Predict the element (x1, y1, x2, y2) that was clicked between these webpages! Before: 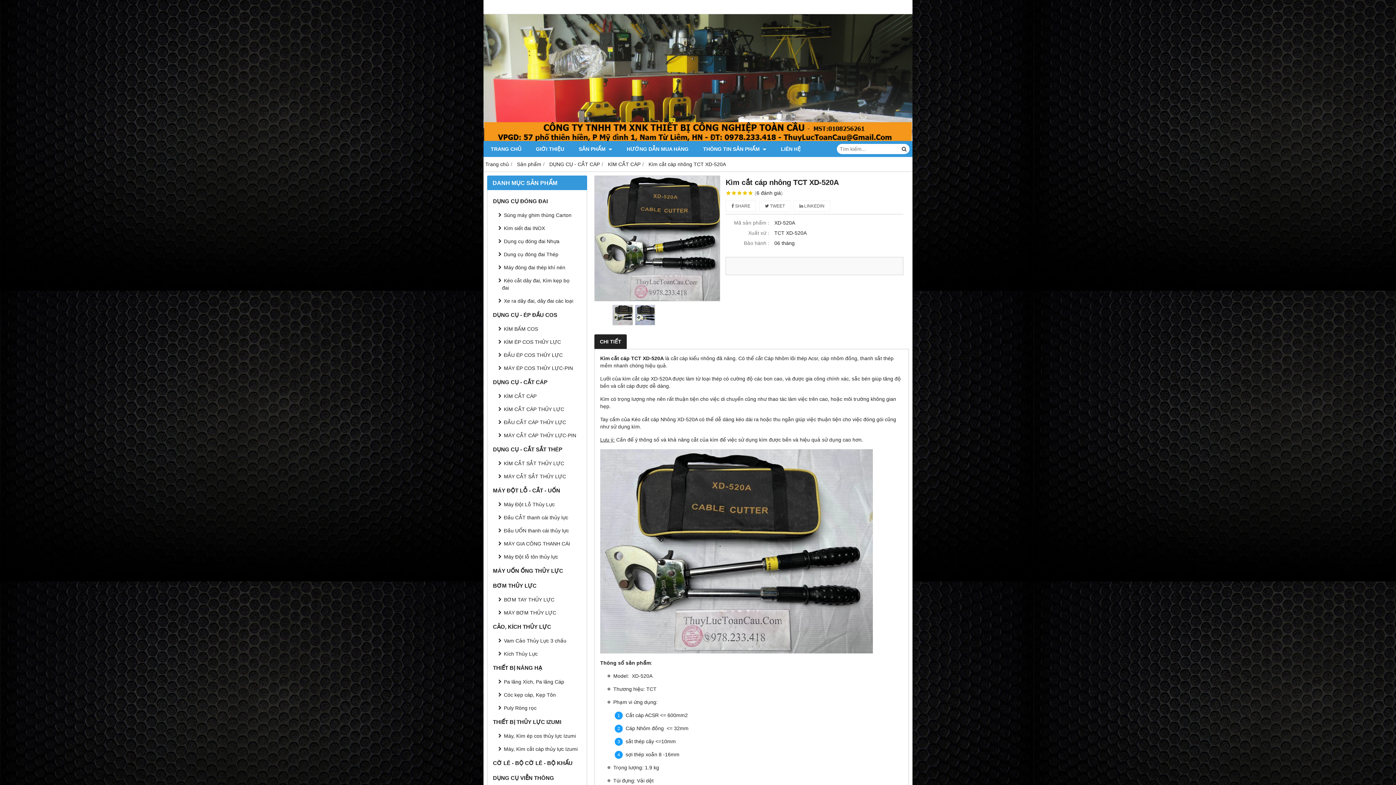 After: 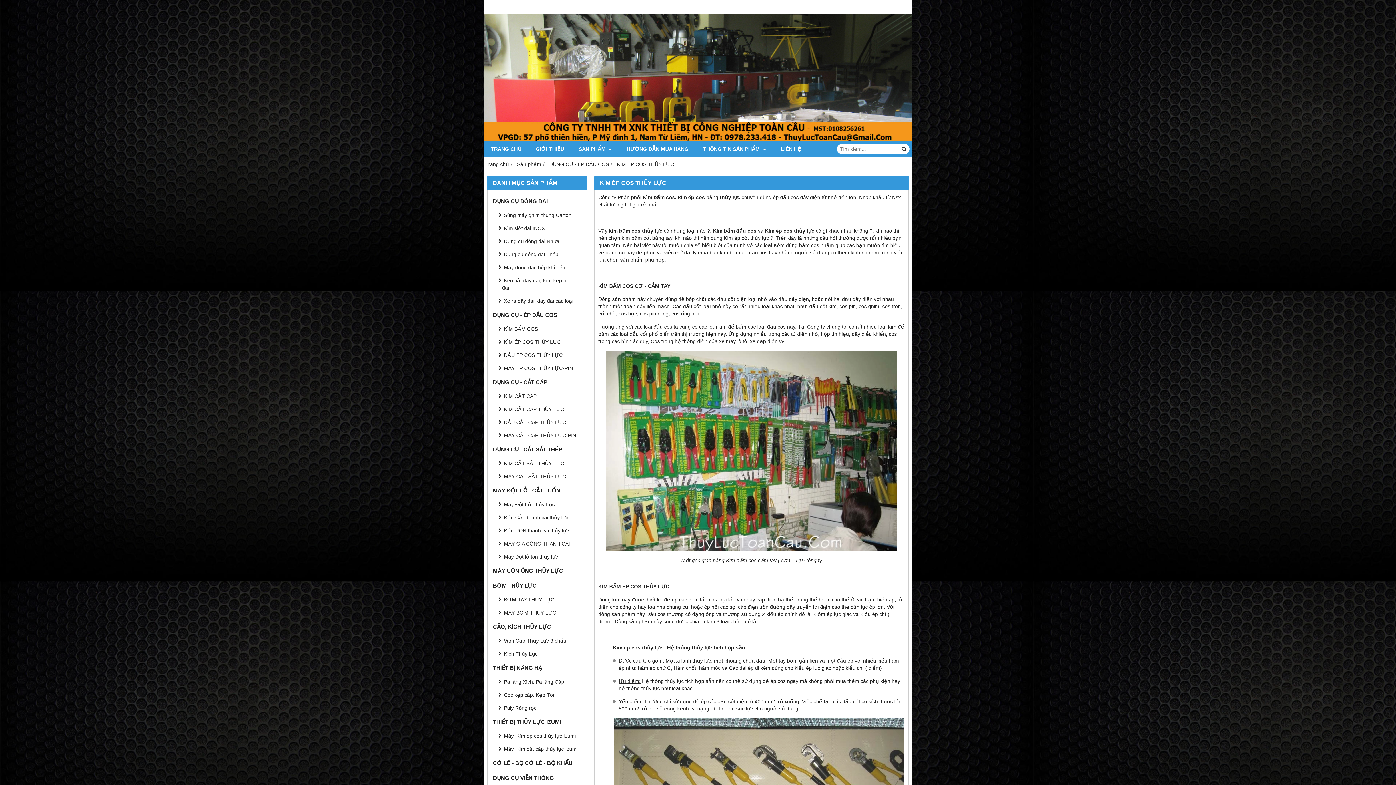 Action: bbox: (496, 335, 583, 348) label: KÌM ÉP COS THỦY LỰC